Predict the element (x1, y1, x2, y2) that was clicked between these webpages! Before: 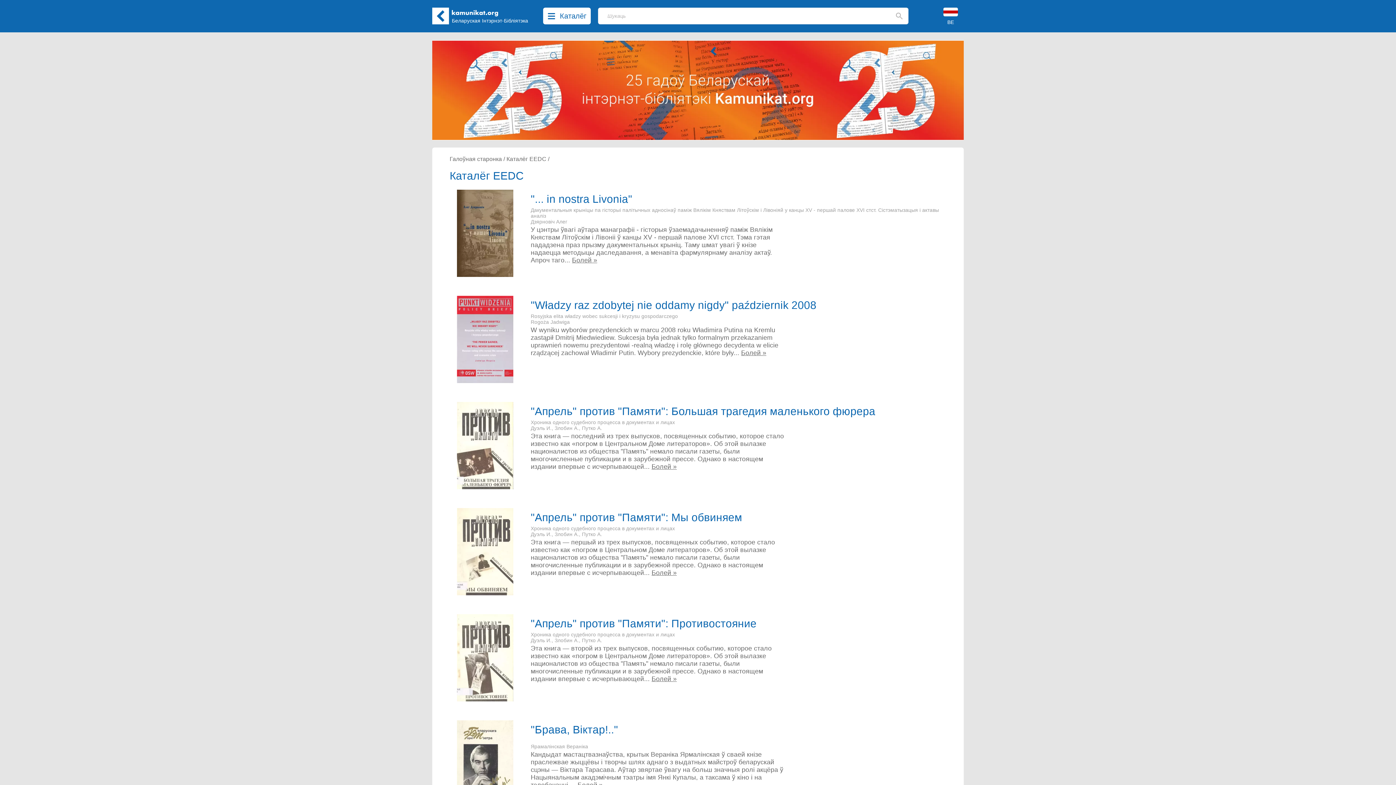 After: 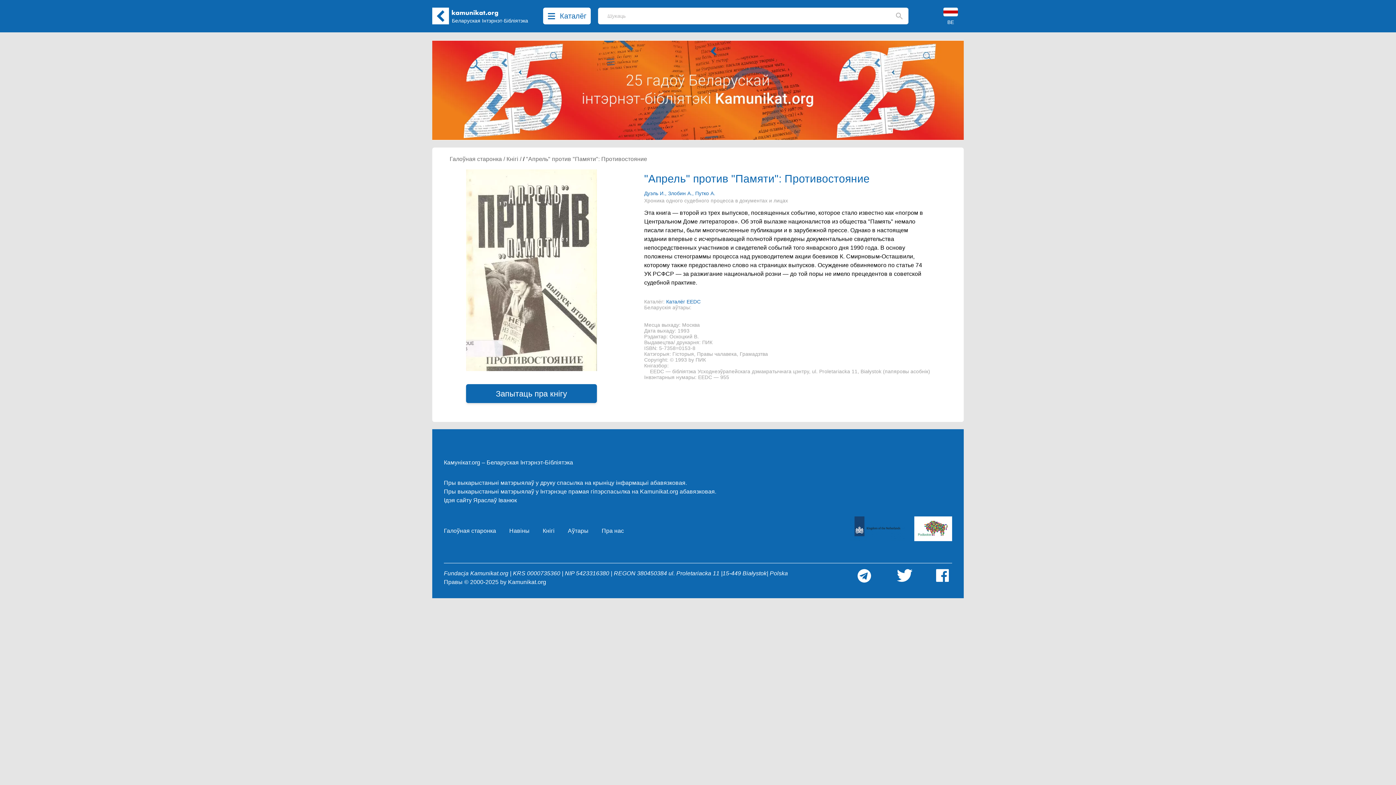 Action: label: Болей » bbox: (651, 675, 676, 682)